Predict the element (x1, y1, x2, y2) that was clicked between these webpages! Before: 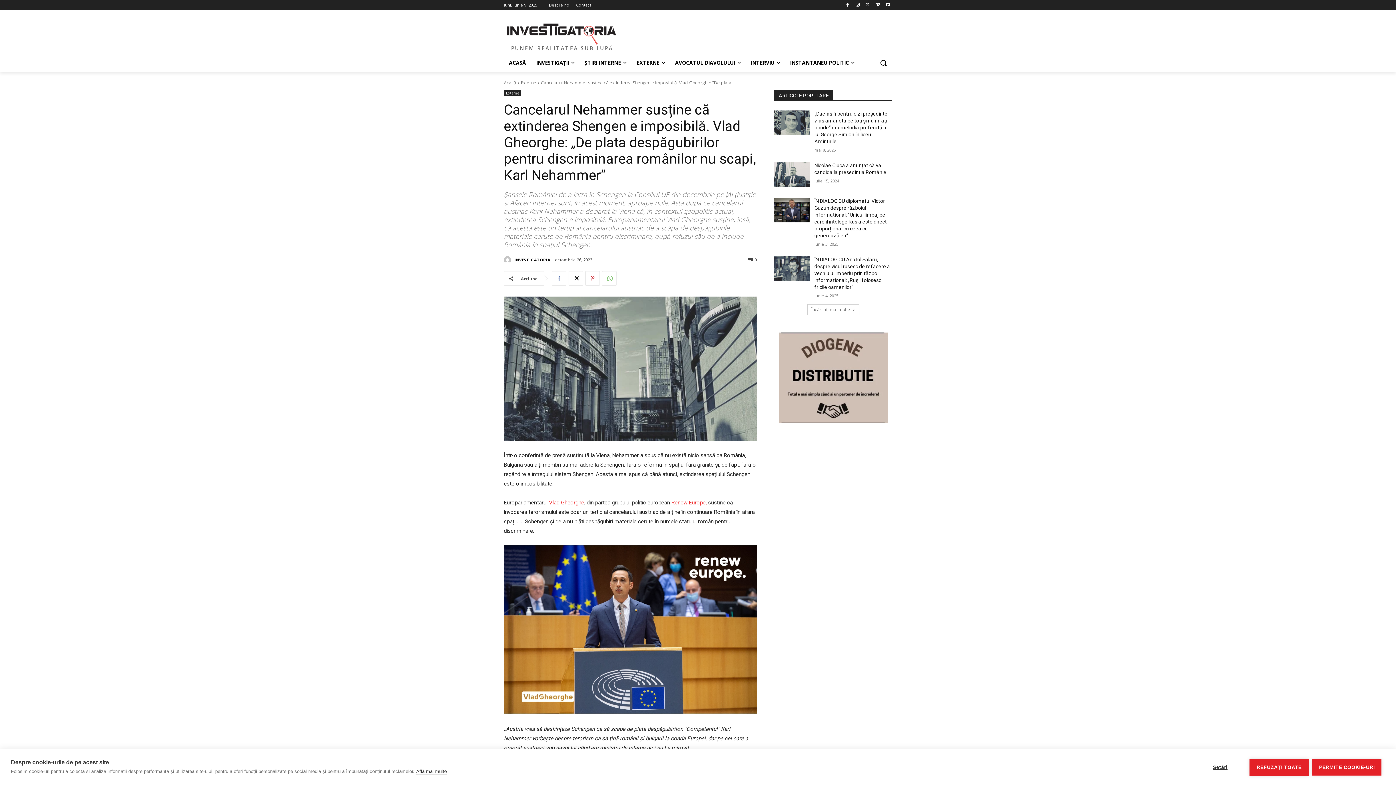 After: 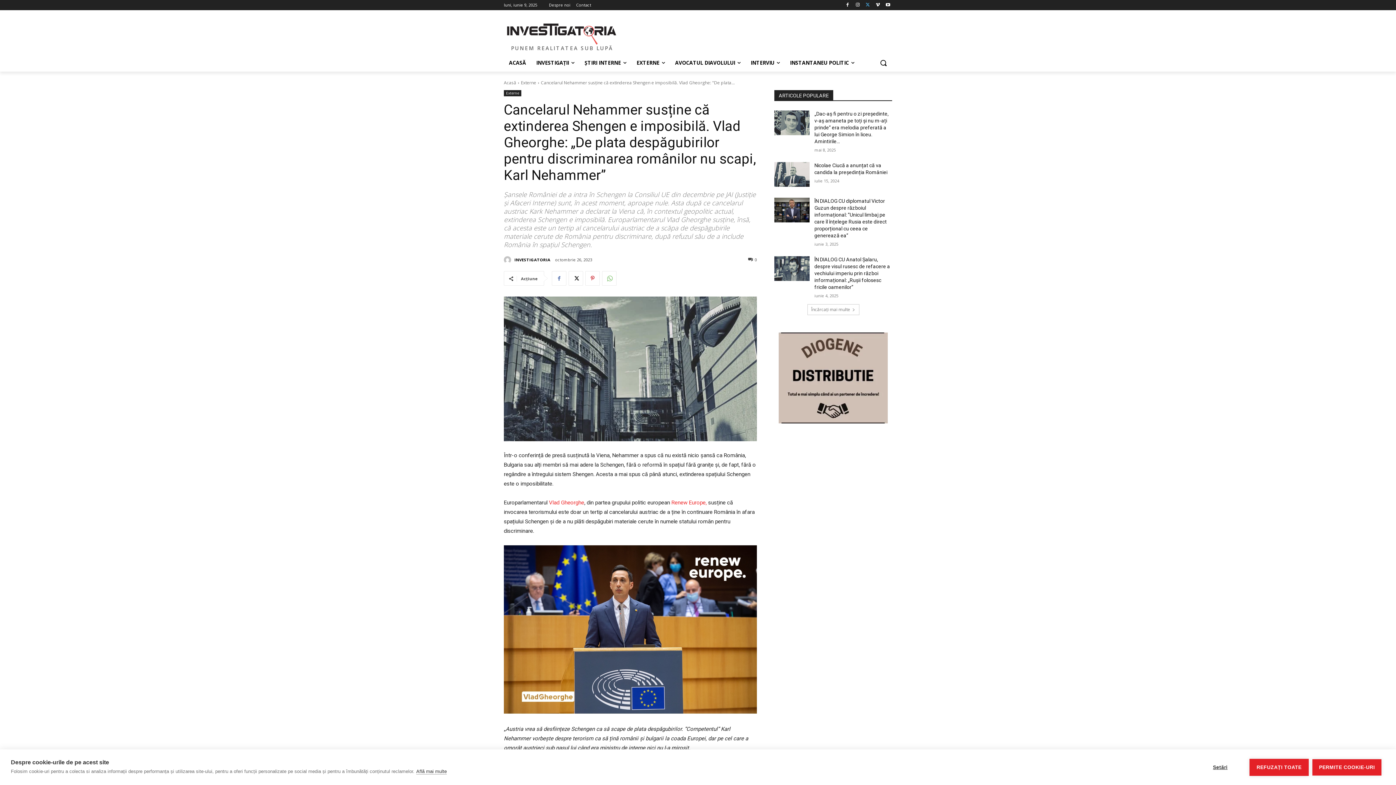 Action: bbox: (863, 0, 872, 9)